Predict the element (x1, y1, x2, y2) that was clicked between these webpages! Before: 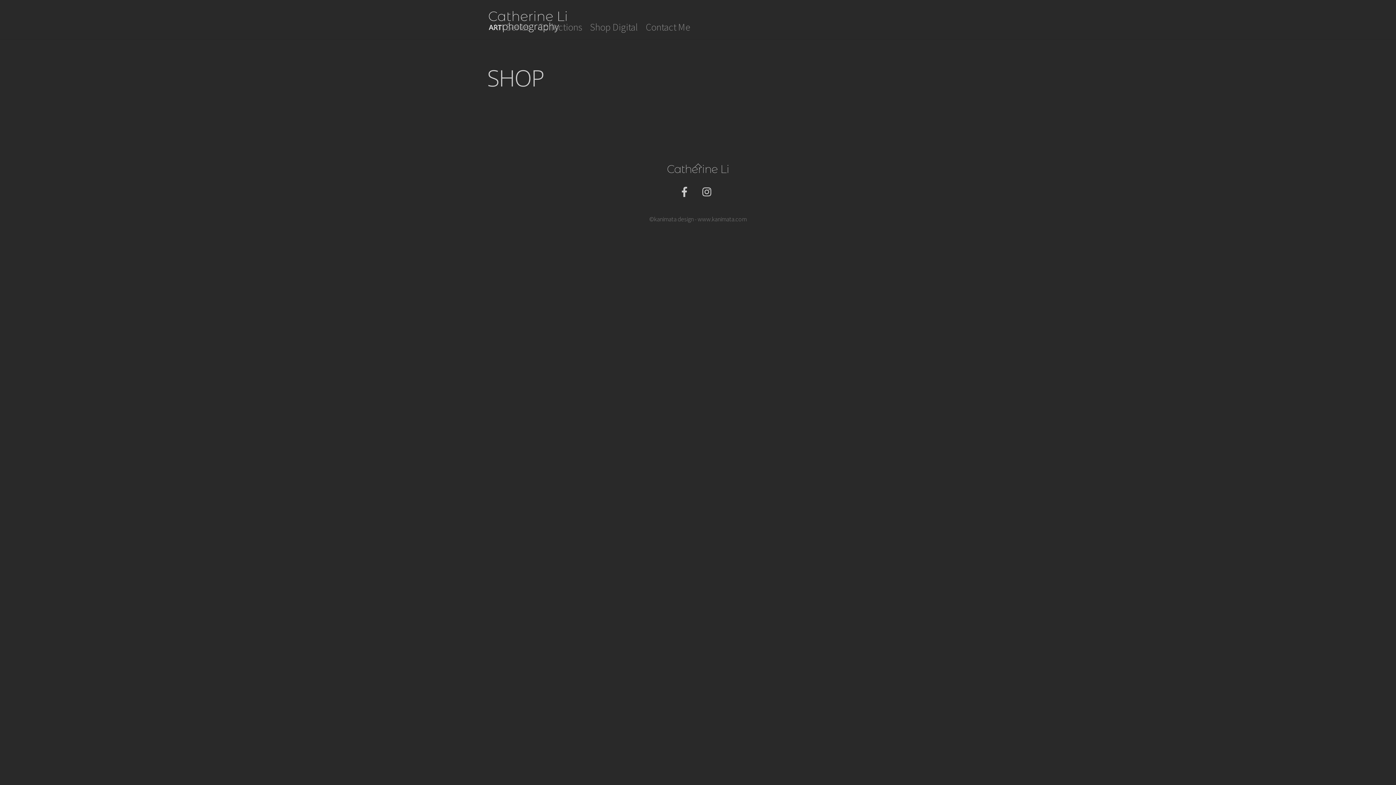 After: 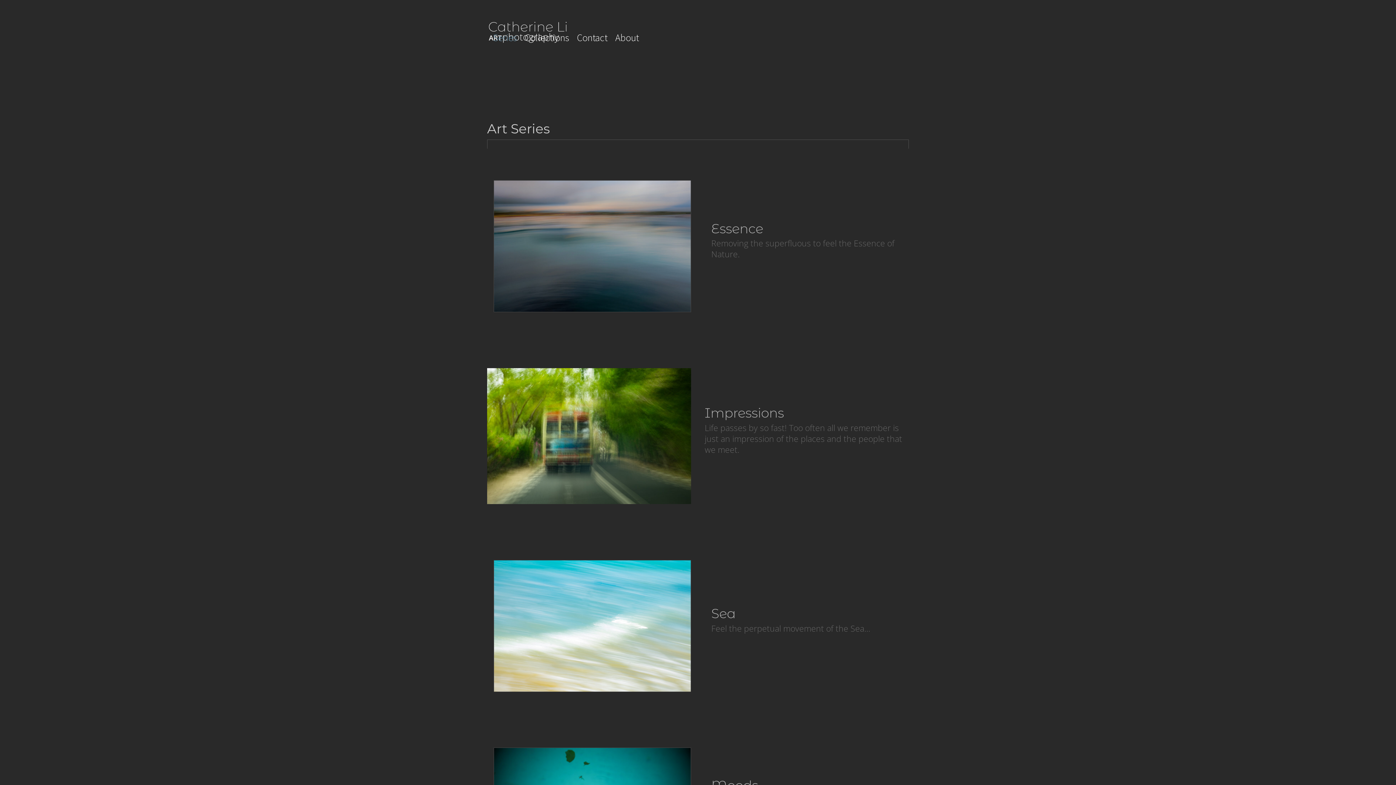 Action: bbox: (532, 14, 588, 39) label: Collections